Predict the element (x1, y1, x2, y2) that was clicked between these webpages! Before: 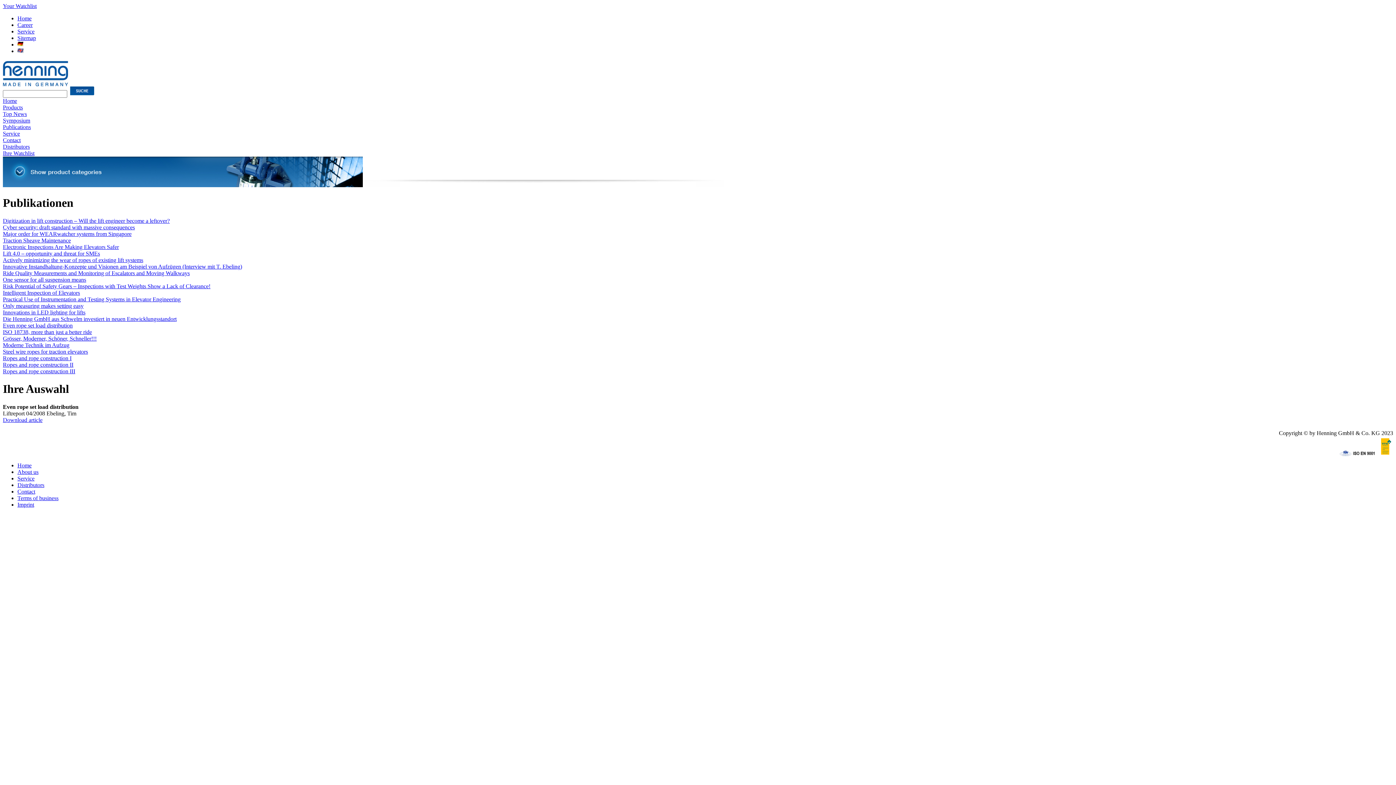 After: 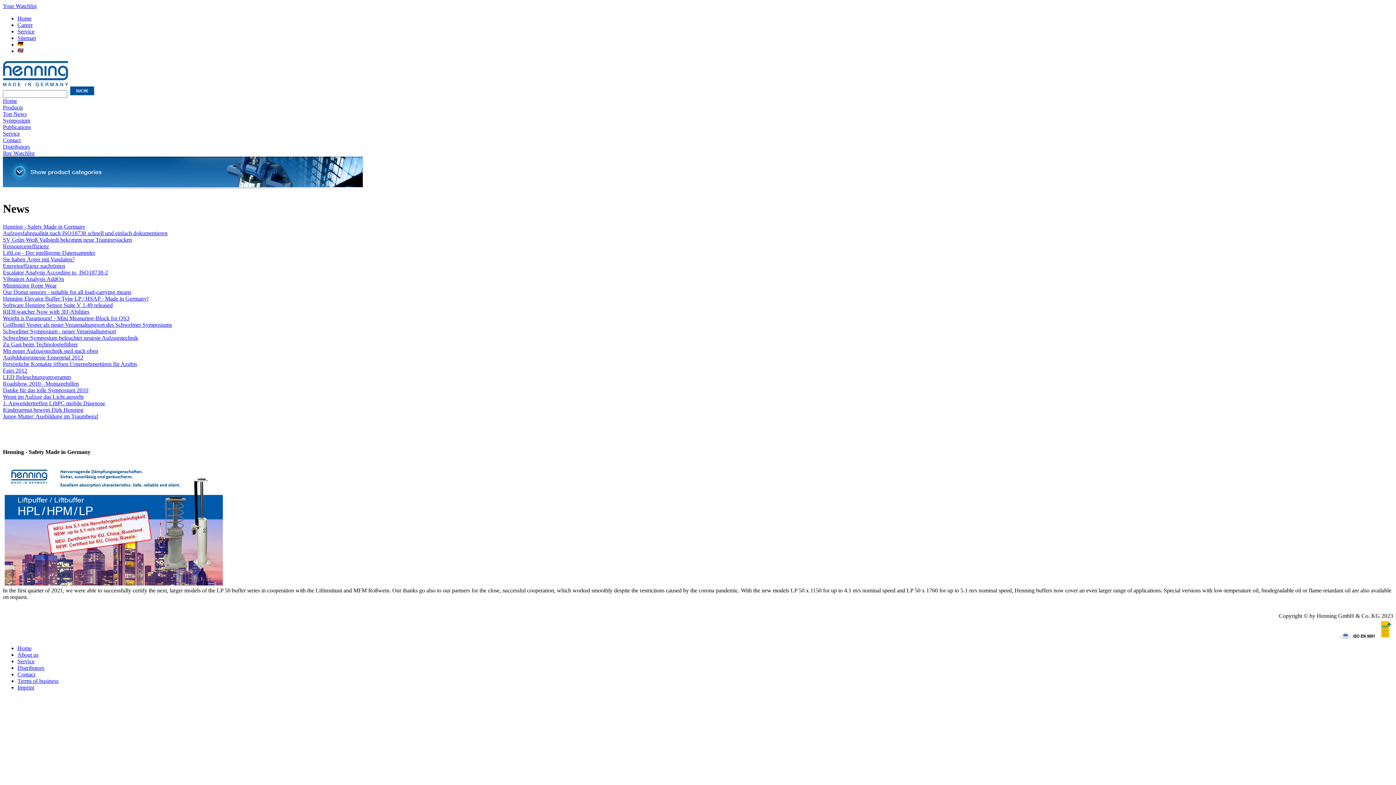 Action: bbox: (2, 110, 26, 117) label: Top News